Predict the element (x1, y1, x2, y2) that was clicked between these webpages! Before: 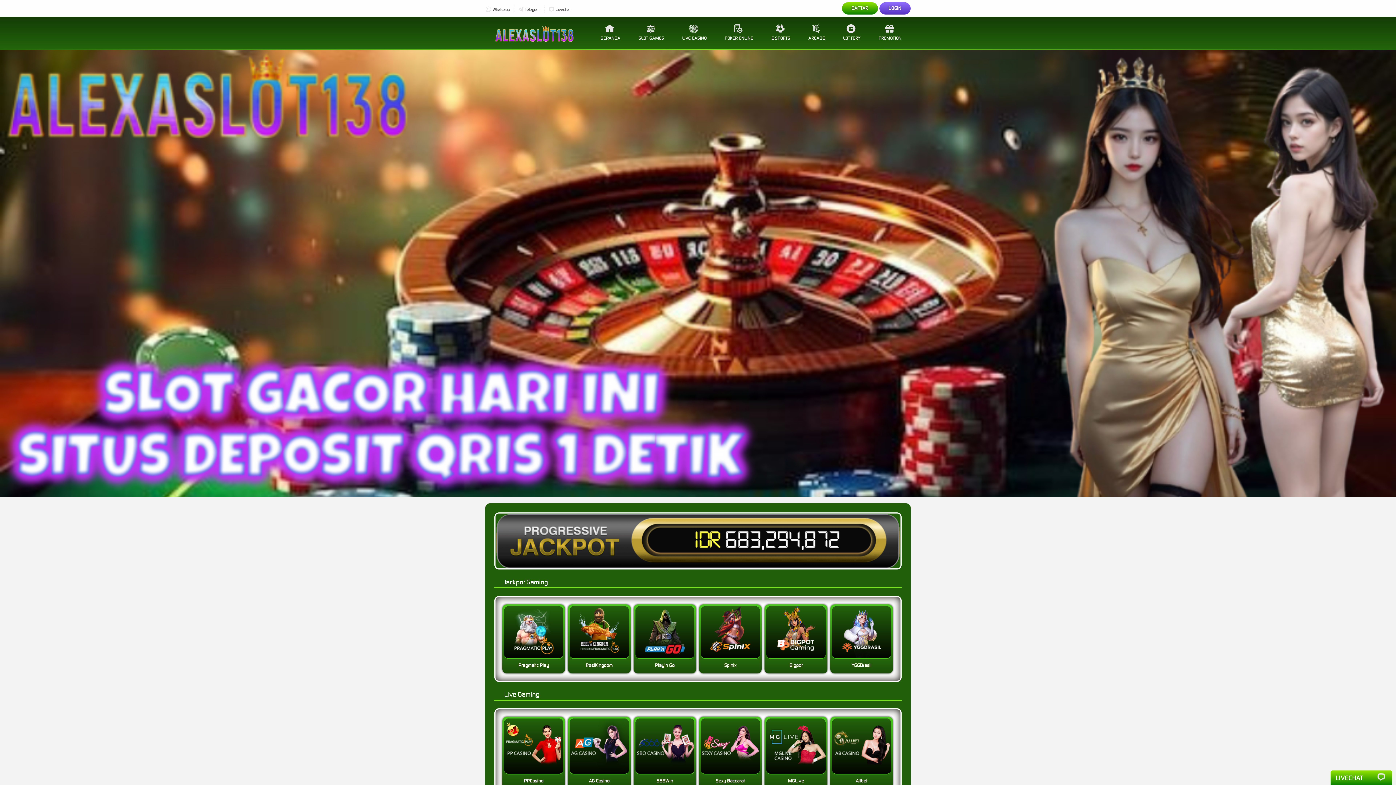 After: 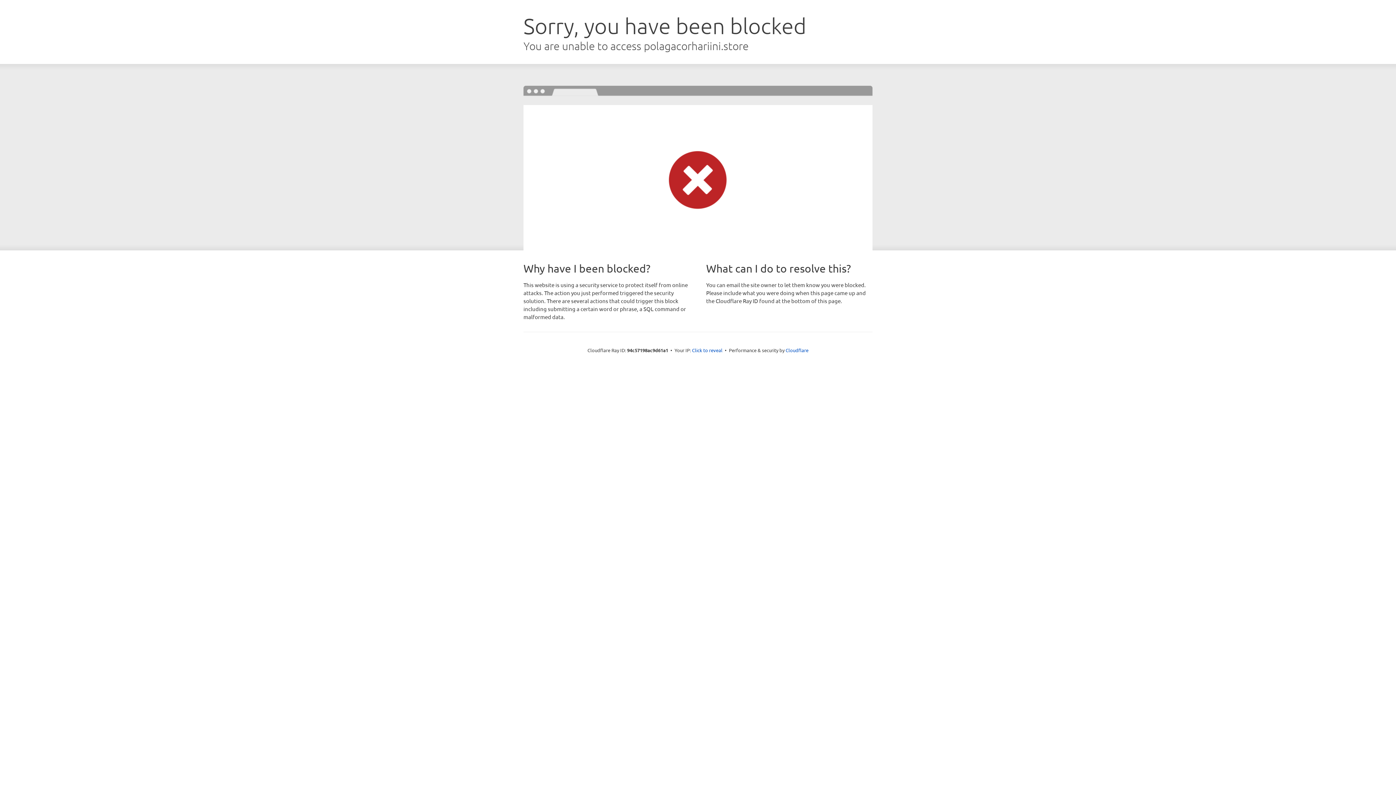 Action: bbox: (799, 16, 834, 48) label: ARCADE